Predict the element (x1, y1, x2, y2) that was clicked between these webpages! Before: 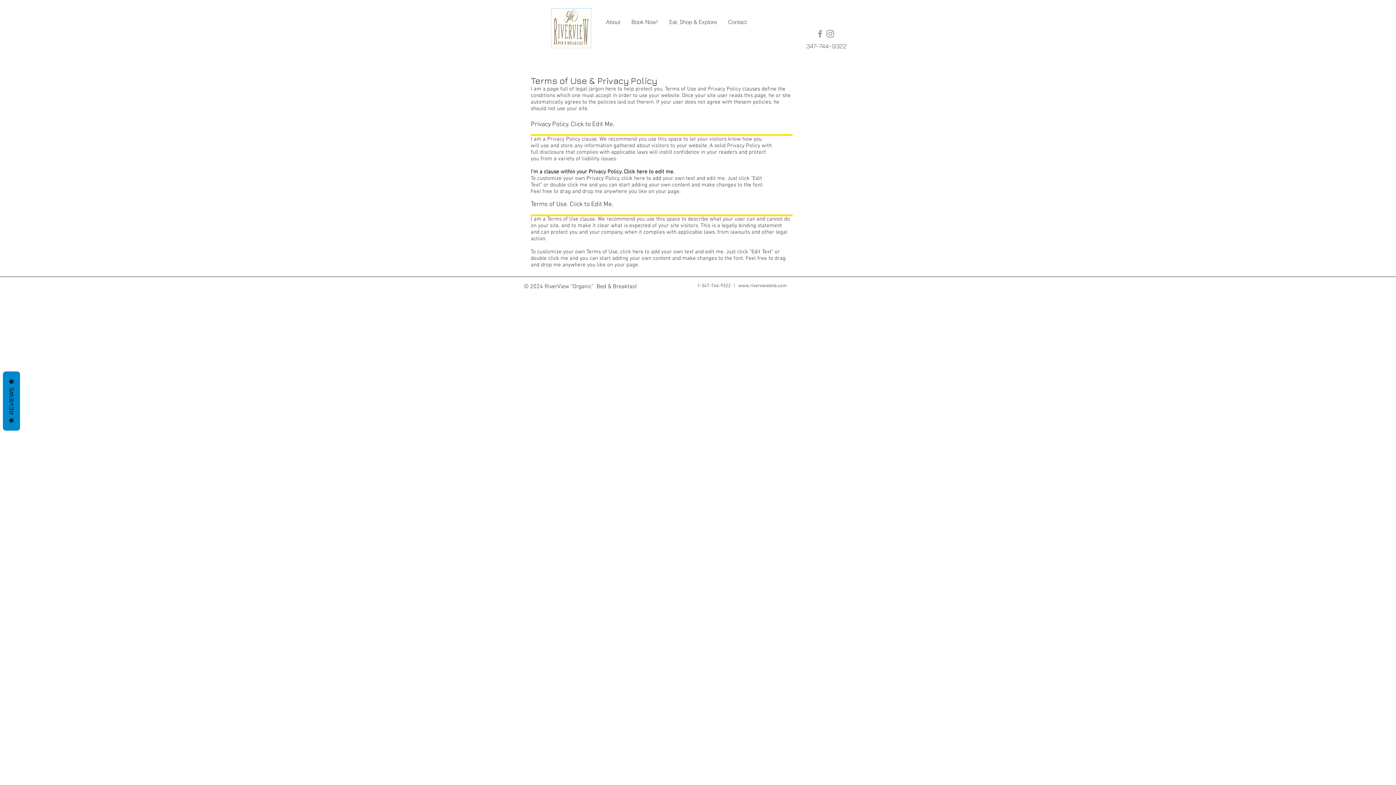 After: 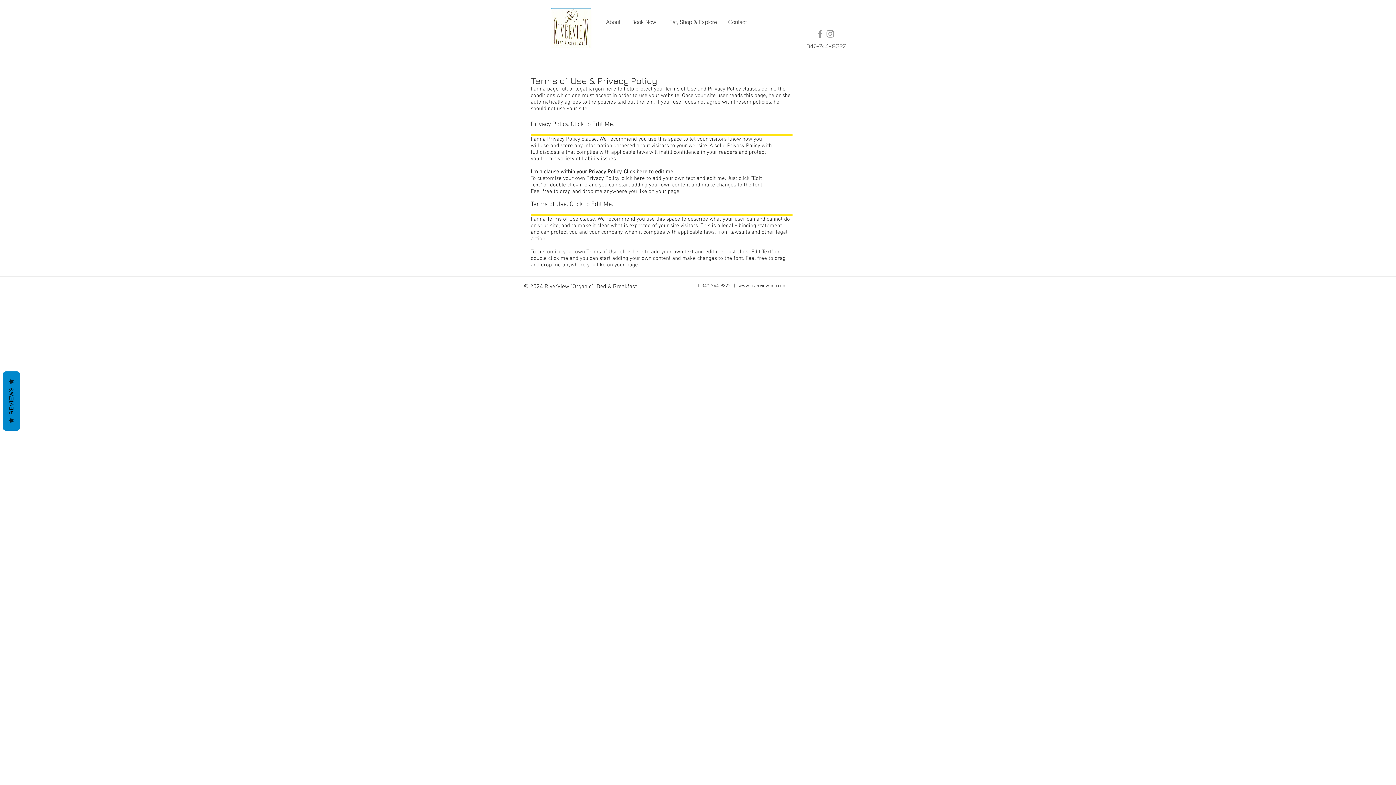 Action: bbox: (825, 28, 835, 38) label: Grey Instagram Icon